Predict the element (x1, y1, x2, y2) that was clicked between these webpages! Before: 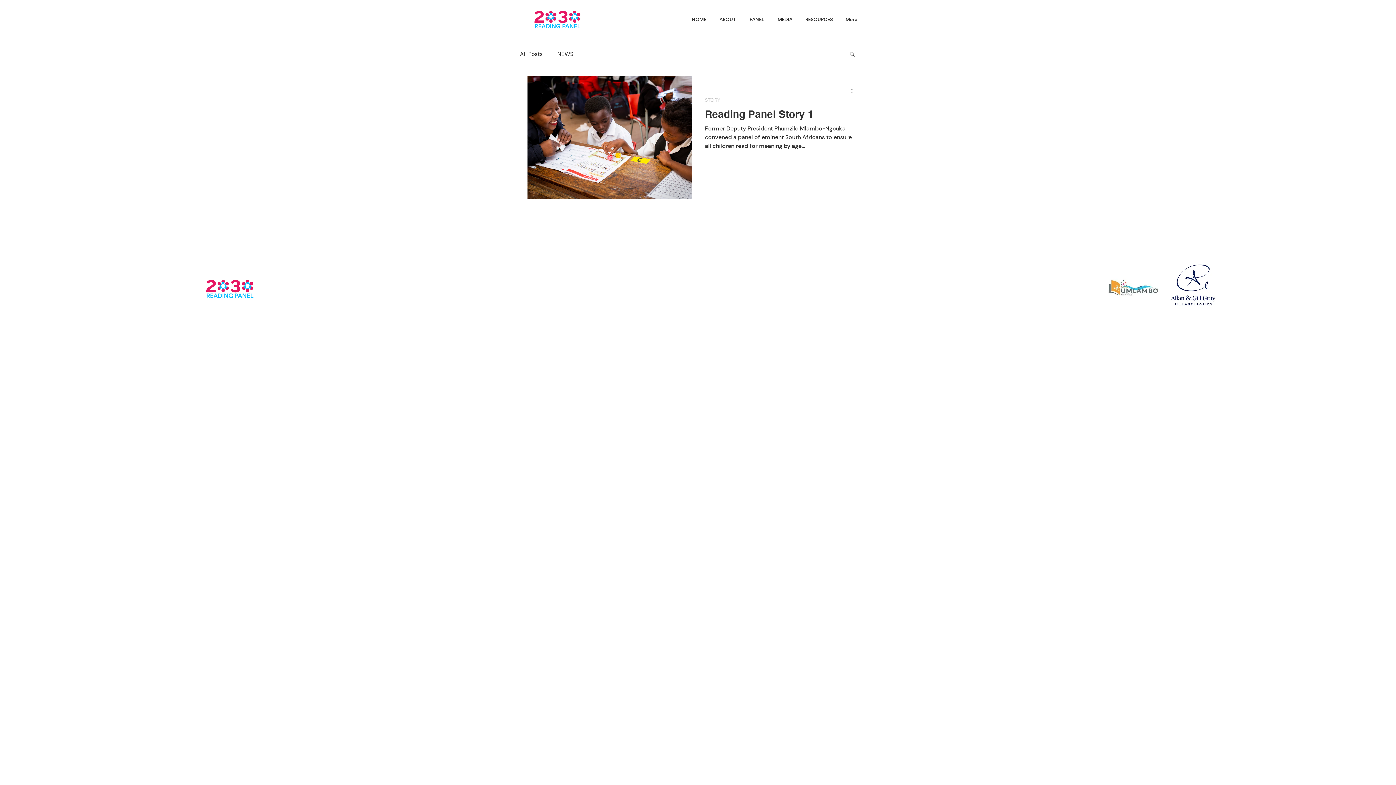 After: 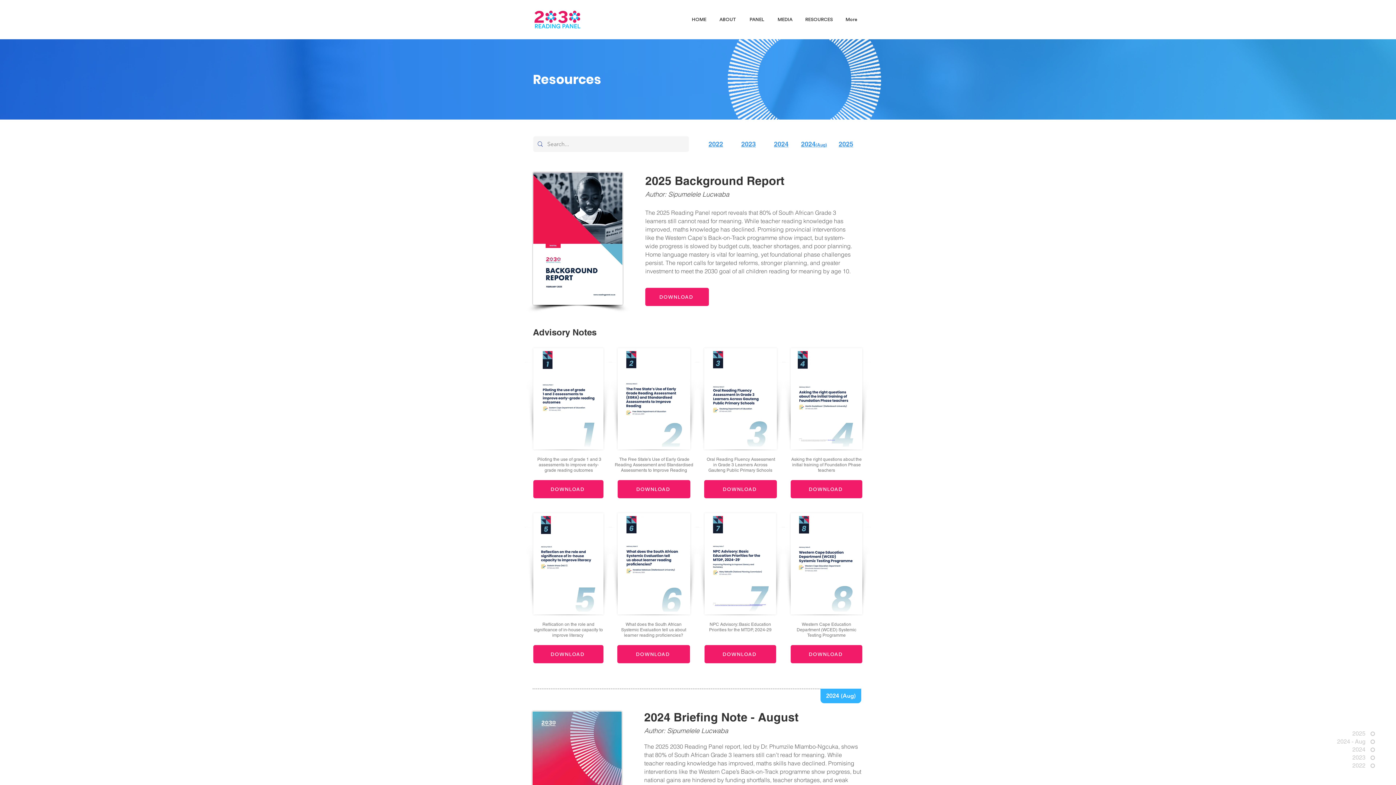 Action: bbox: (798, 10, 838, 28) label: RESOURCES